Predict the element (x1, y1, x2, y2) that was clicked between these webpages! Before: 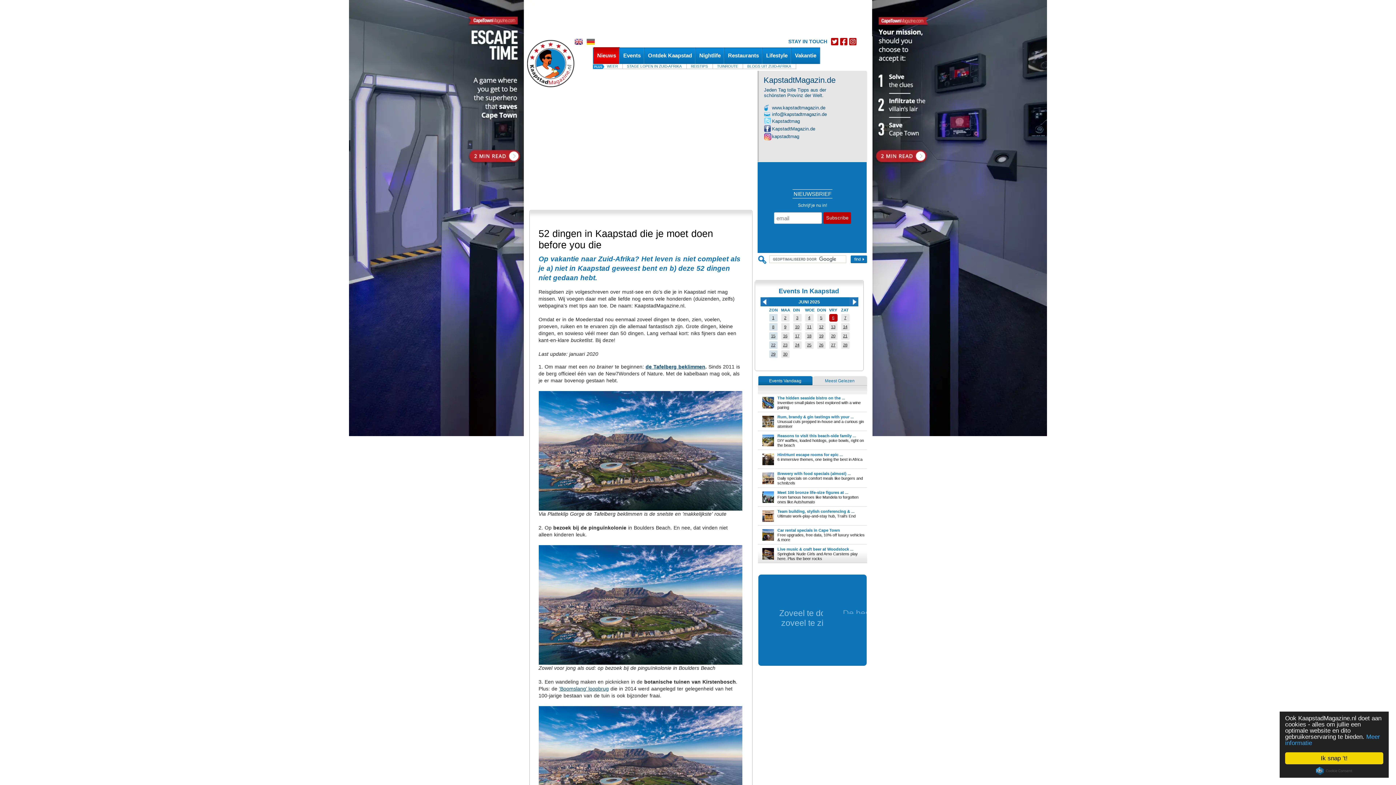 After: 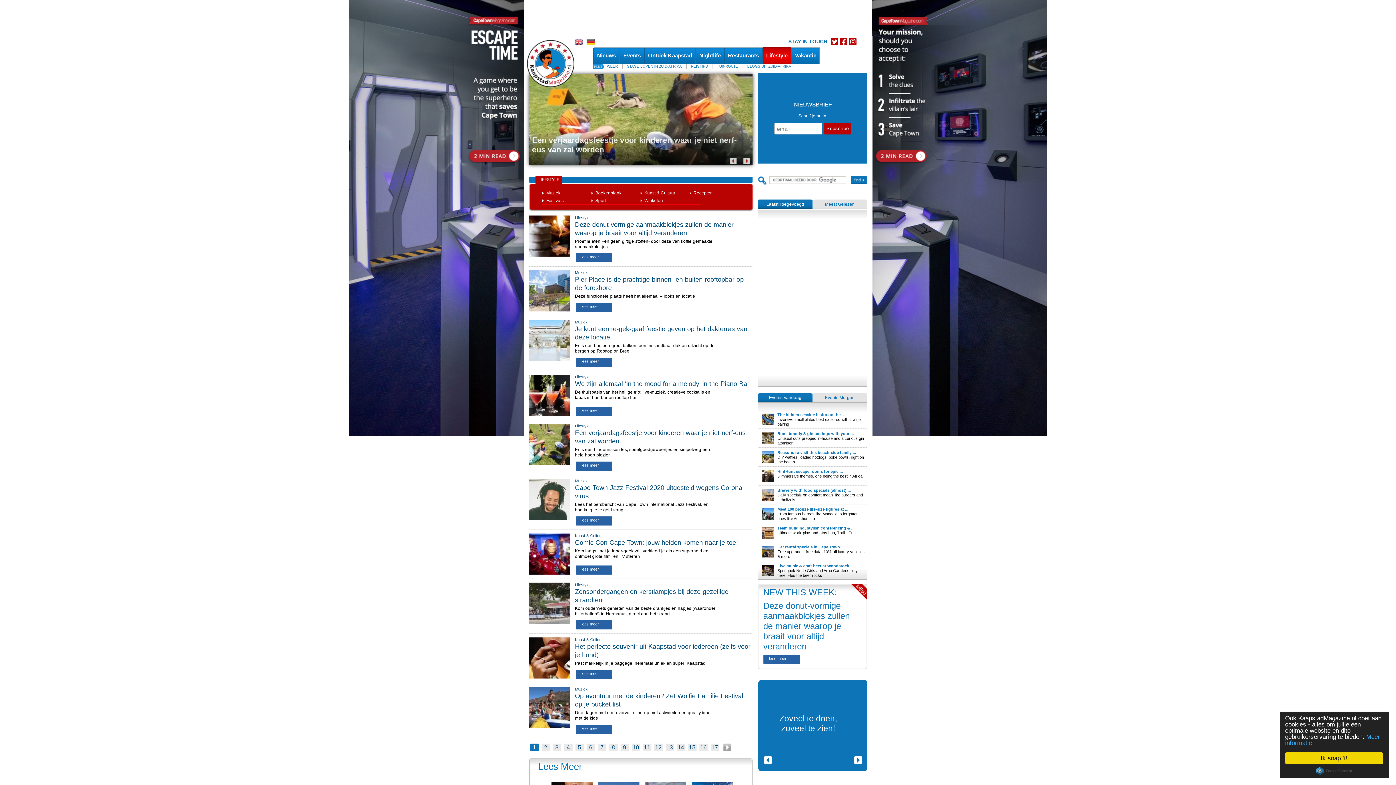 Action: label: Lifestyle bbox: (762, 47, 791, 64)